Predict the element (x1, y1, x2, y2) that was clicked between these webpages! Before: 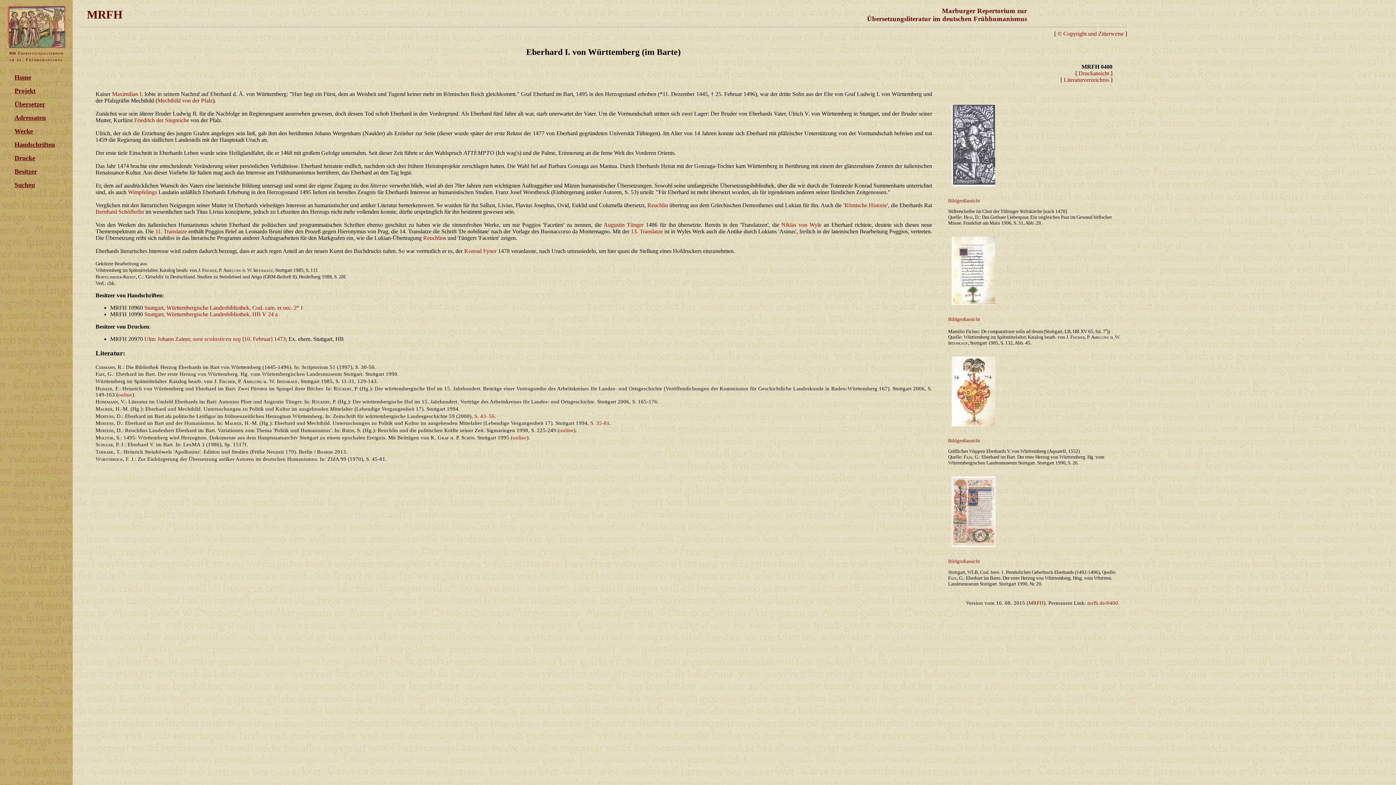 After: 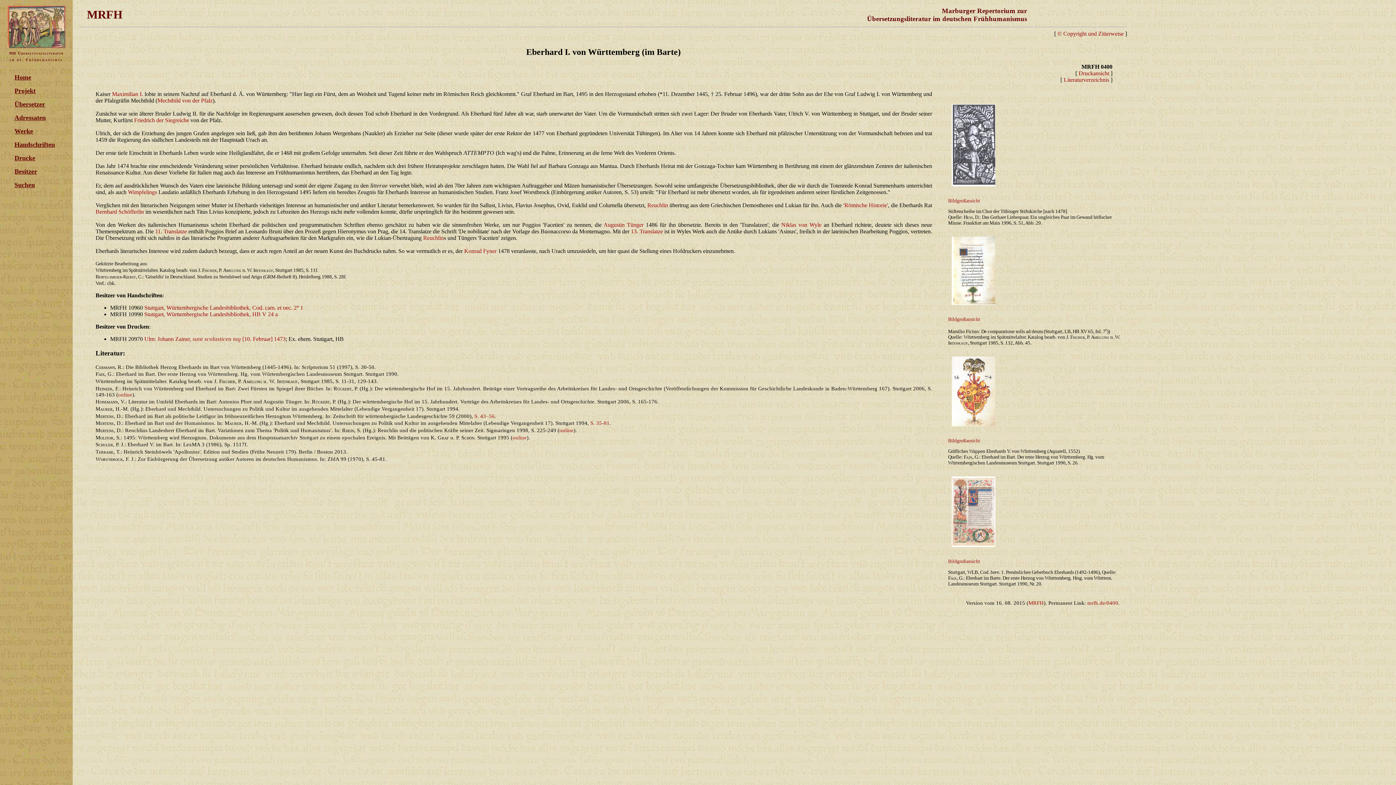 Action: bbox: (1078, 70, 1109, 76) label: Druckansicht